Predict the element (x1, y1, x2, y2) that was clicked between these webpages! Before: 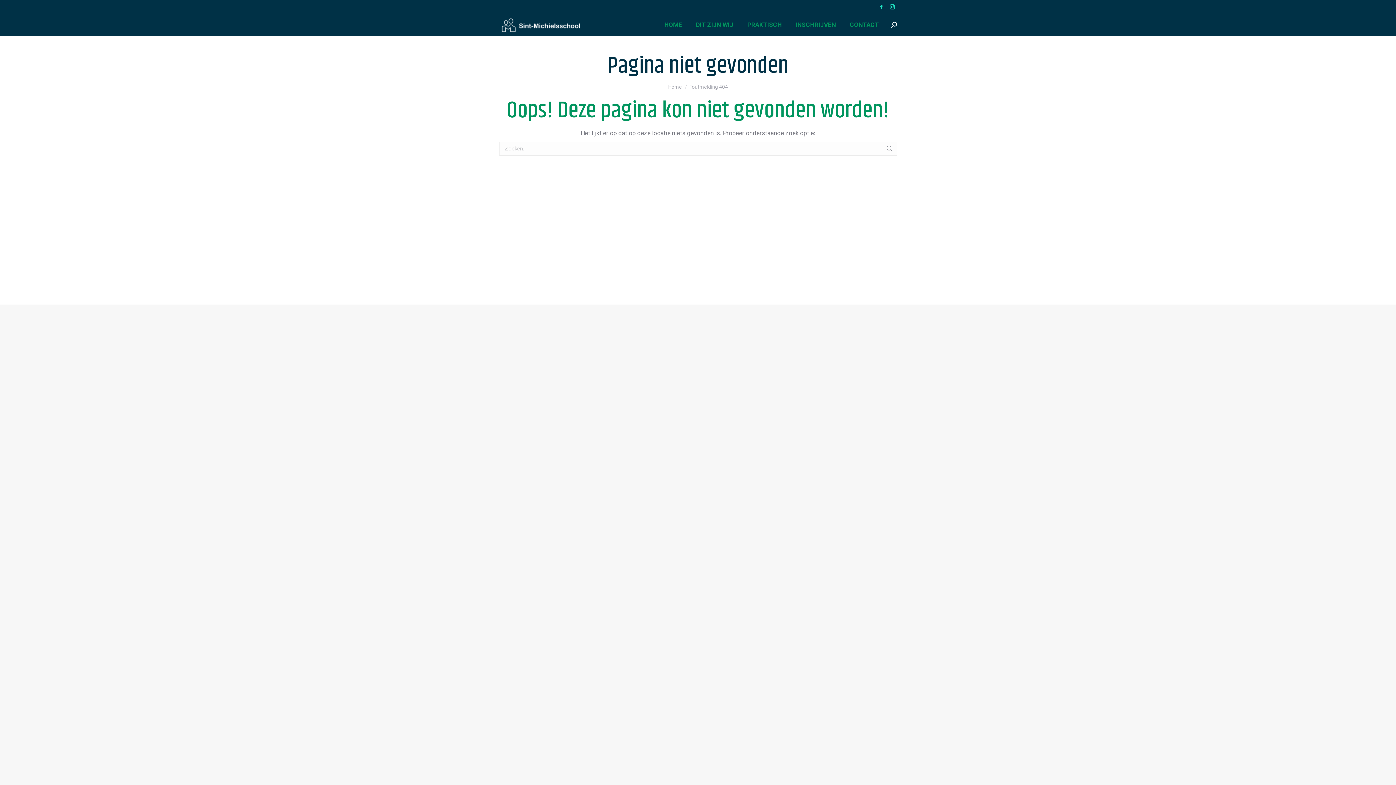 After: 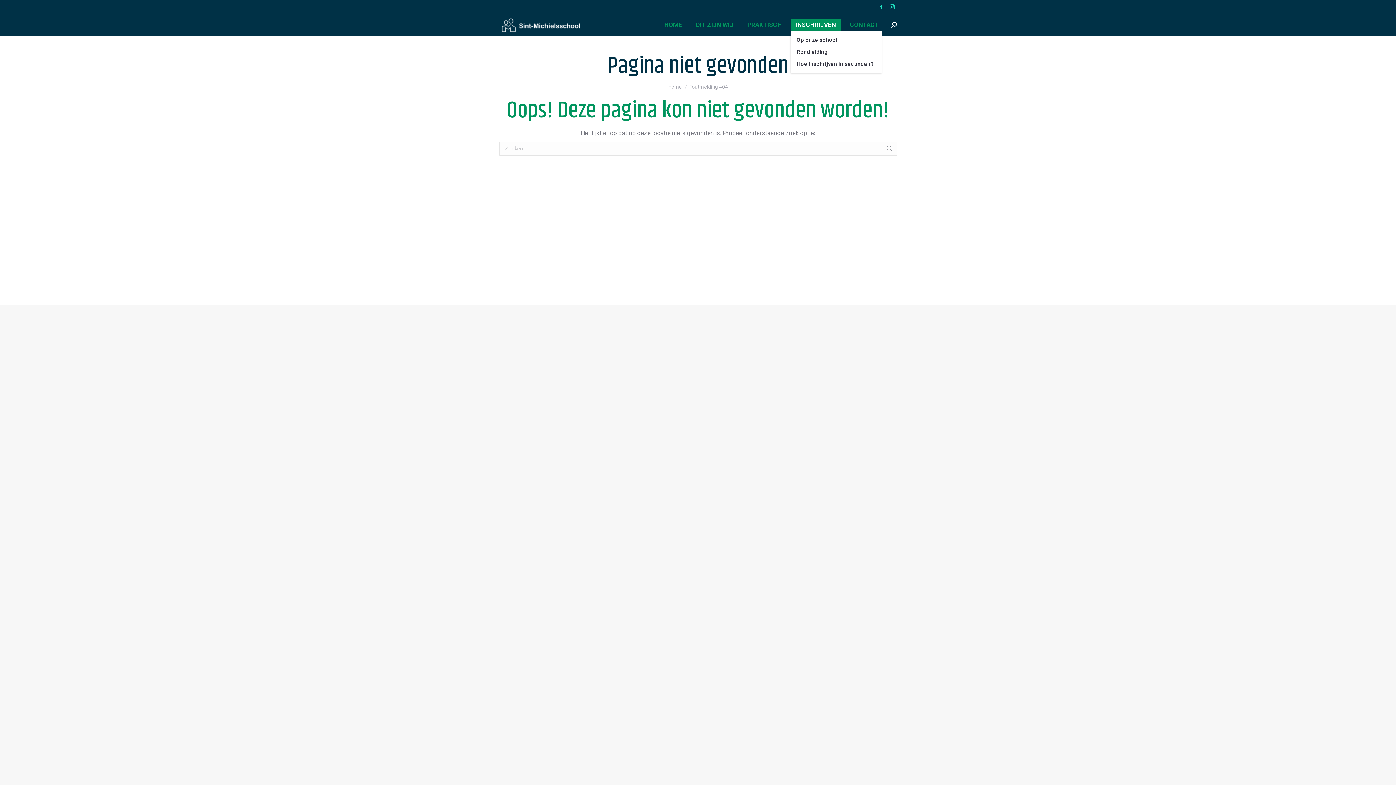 Action: label: INSCHRIJVEN bbox: (790, 18, 841, 30)